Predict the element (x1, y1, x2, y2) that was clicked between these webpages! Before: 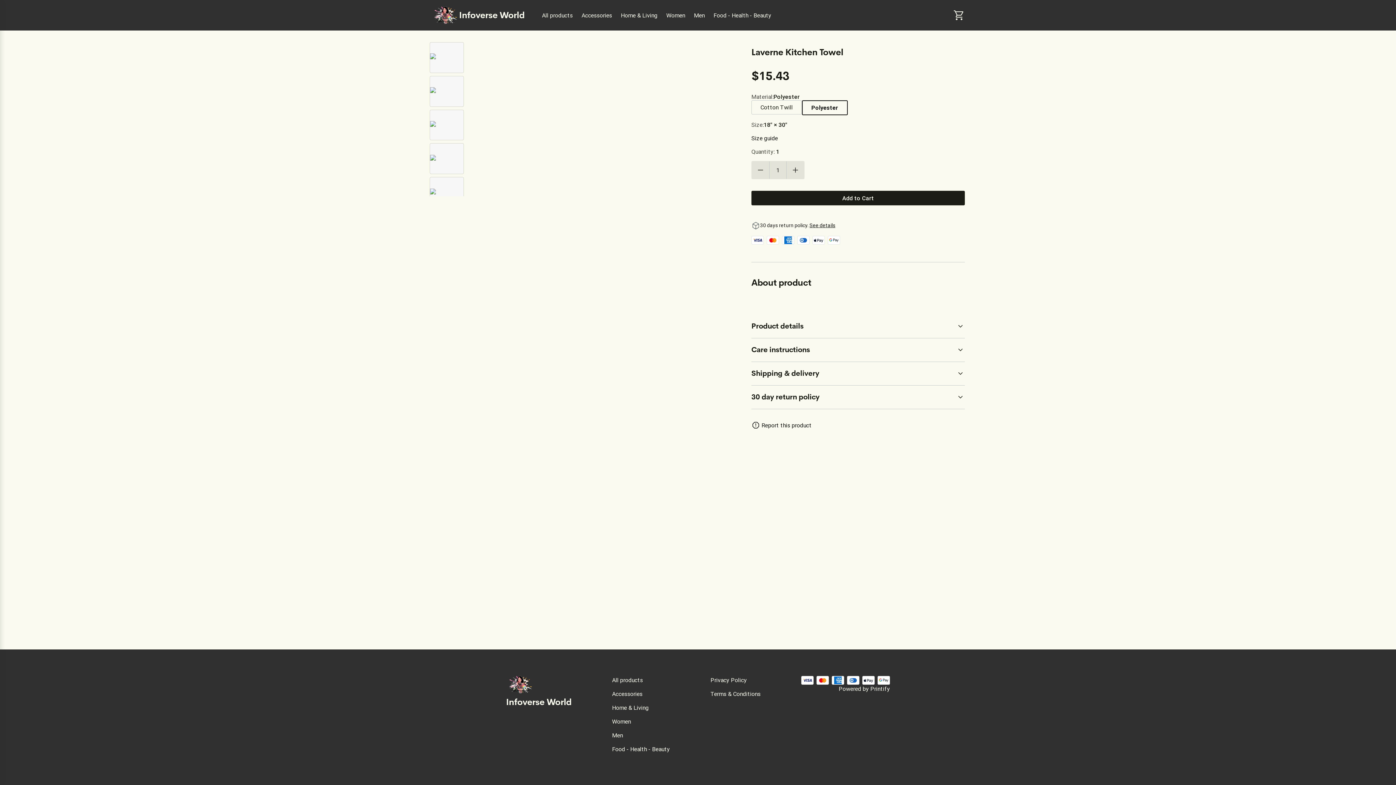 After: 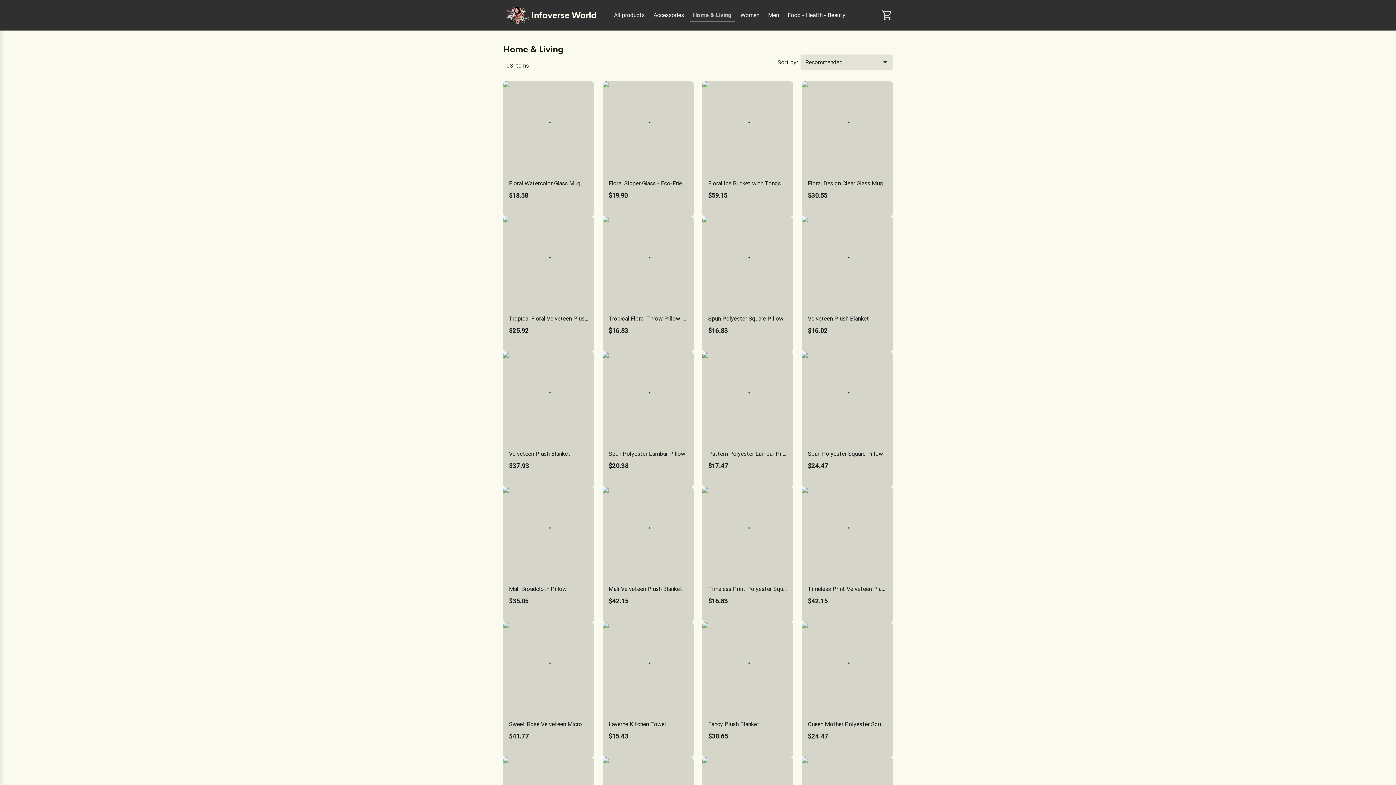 Action: bbox: (612, 704, 648, 712) label: Home & Living